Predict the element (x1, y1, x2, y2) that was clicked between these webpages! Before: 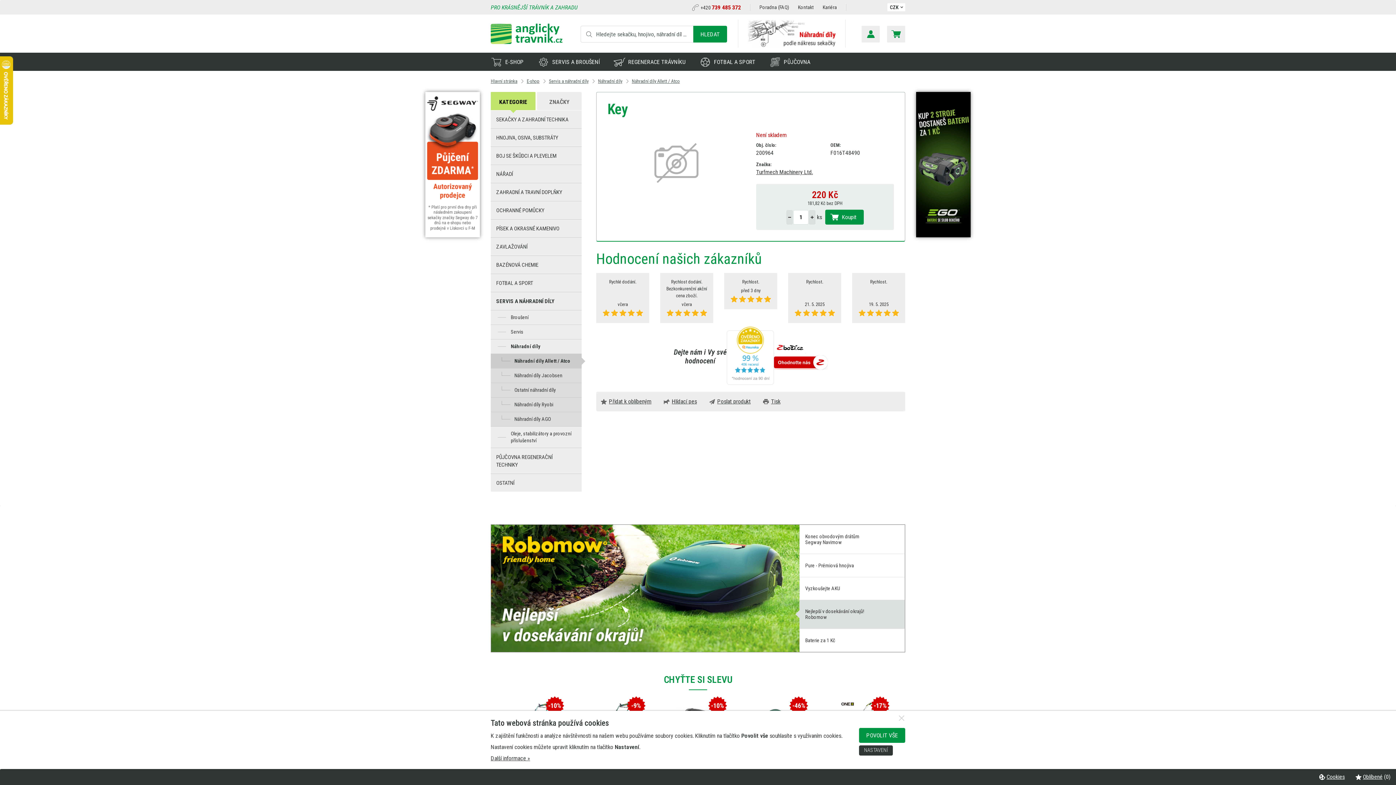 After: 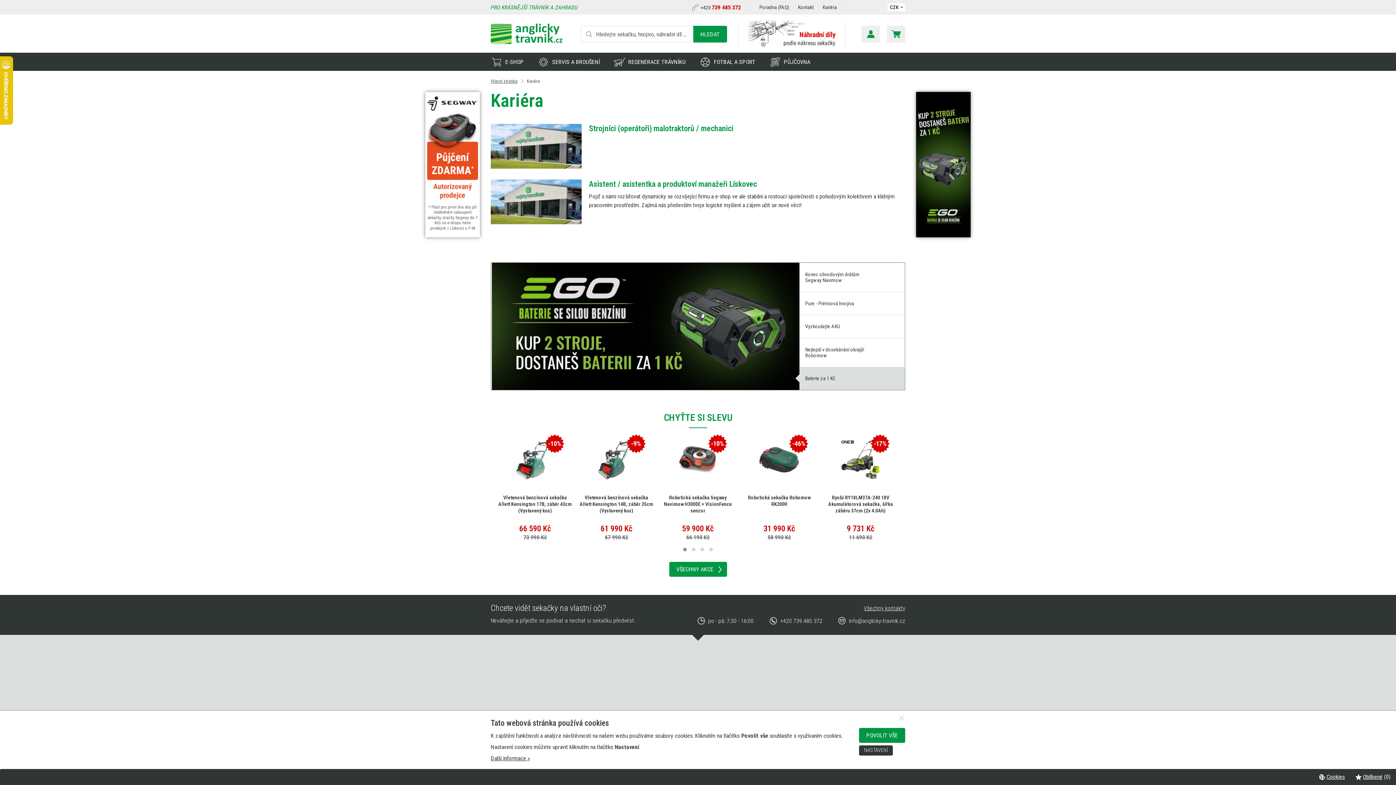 Action: label: Kariéra bbox: (822, 4, 837, 10)